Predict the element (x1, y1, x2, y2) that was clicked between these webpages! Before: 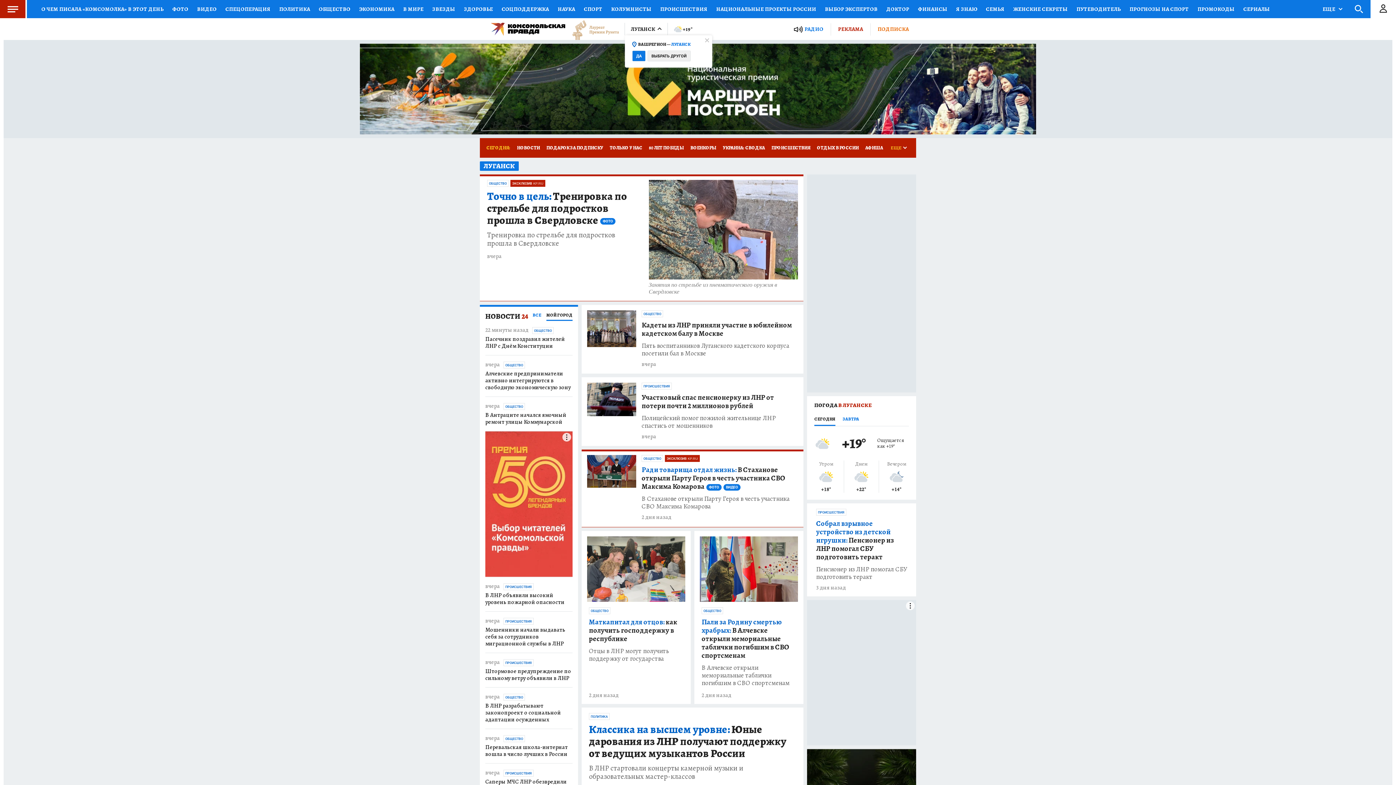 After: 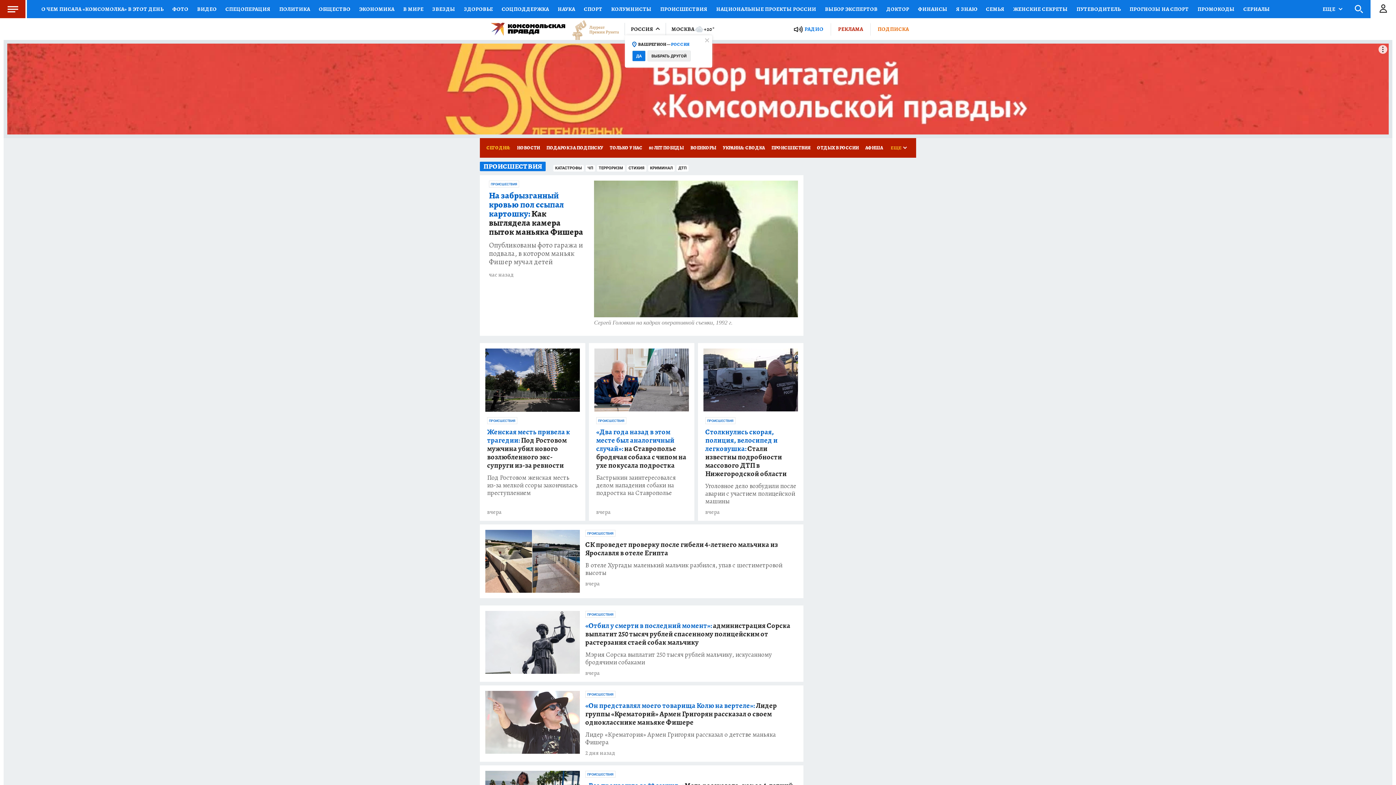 Action: bbox: (768, 138, 813, 157) label: ПРОИСШЕСТВИЯ